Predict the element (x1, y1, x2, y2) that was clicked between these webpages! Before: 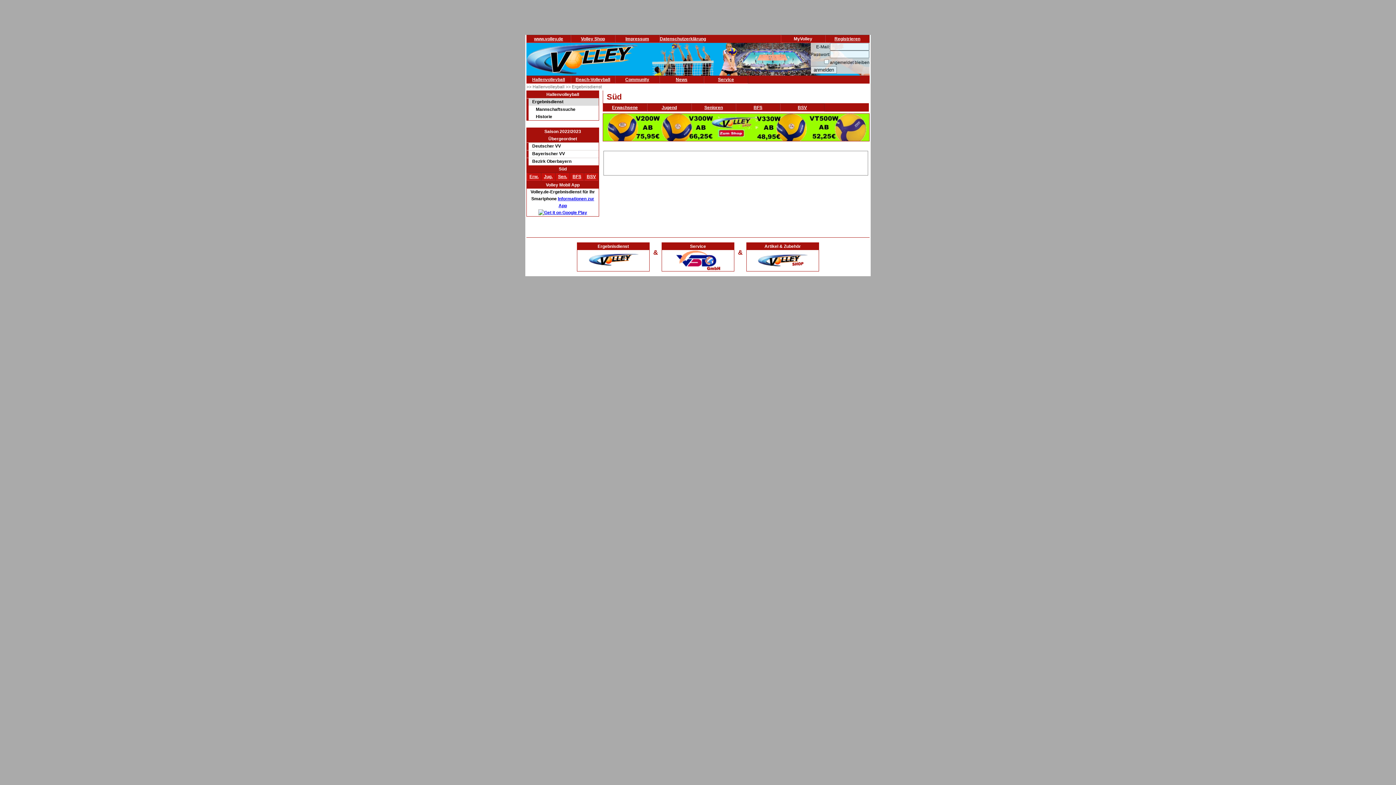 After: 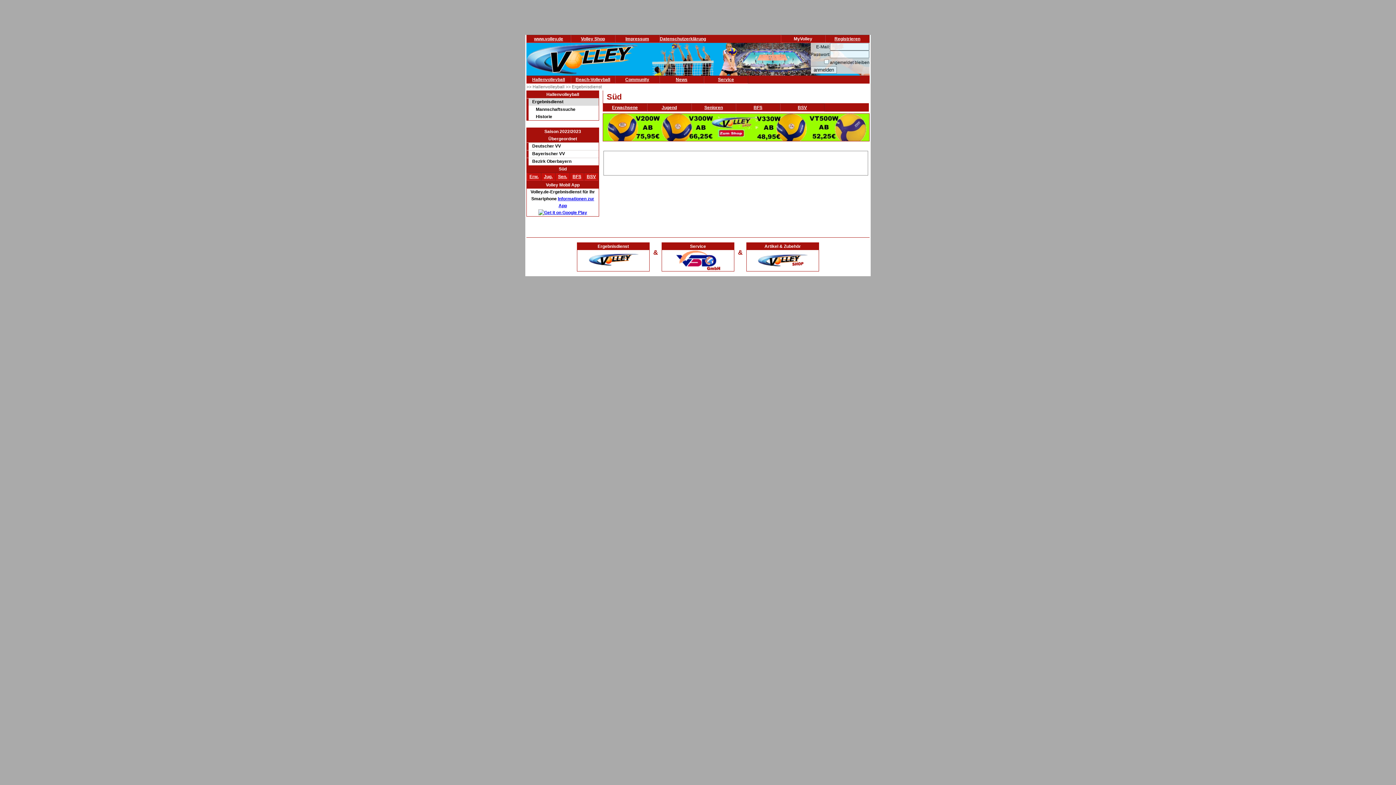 Action: label: Sen. bbox: (558, 174, 567, 179)